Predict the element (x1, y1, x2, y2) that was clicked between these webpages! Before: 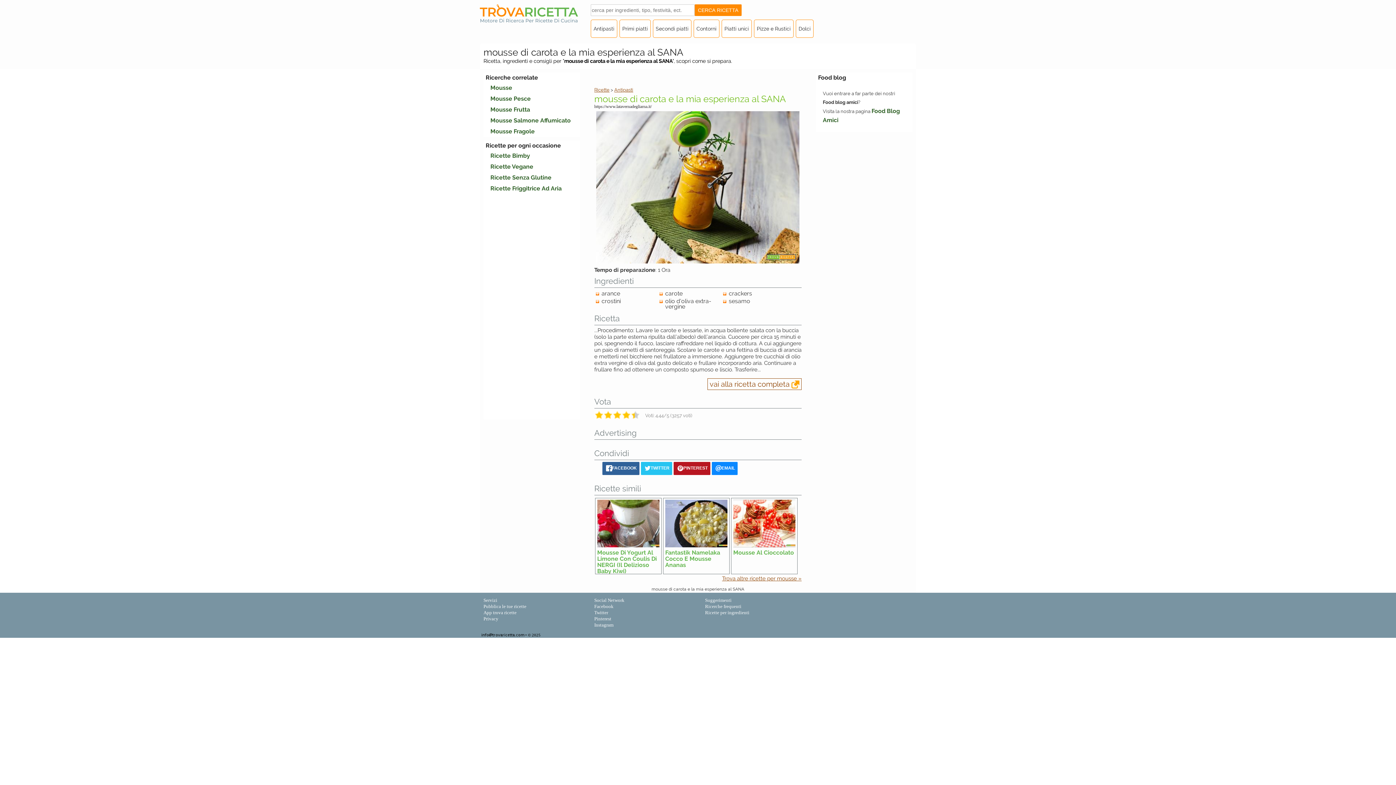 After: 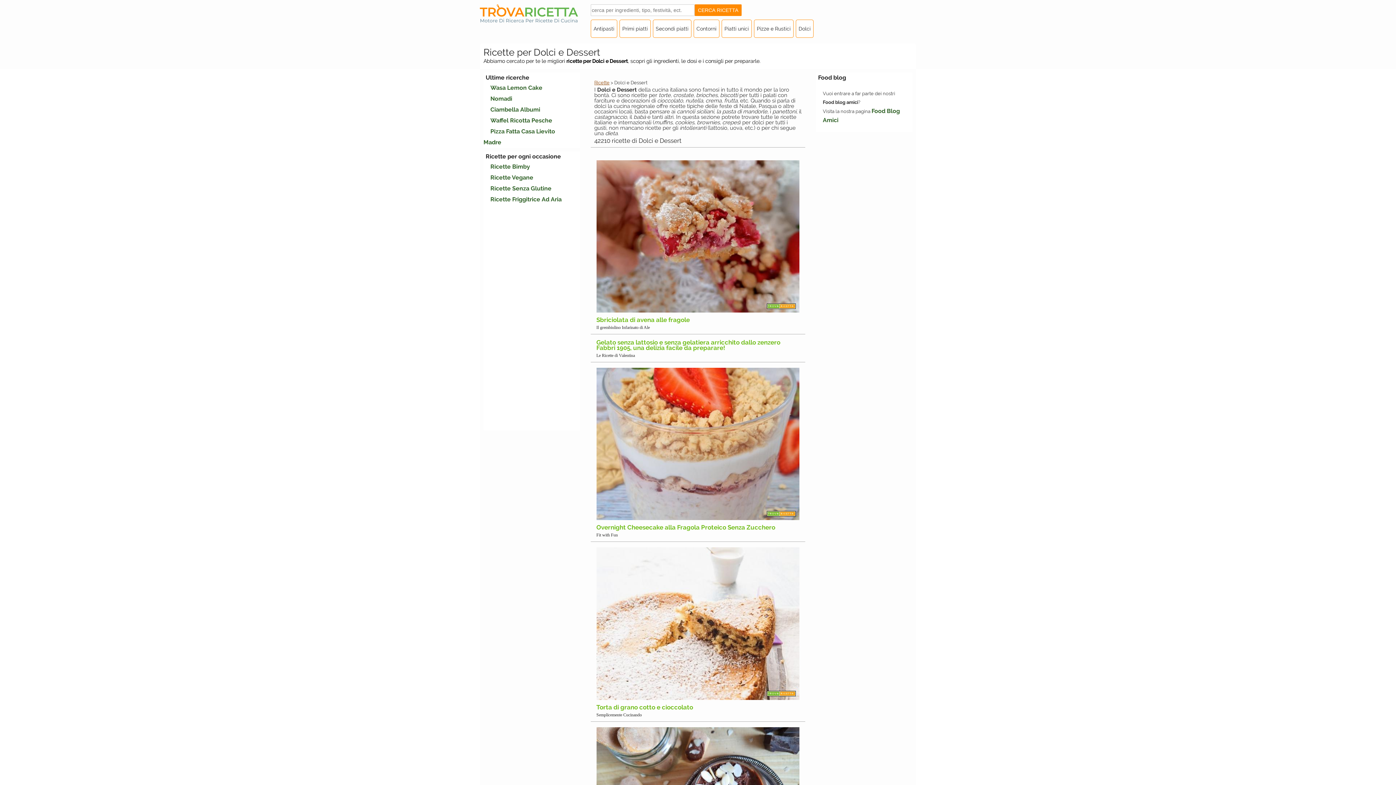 Action: label: Dolci bbox: (795, 19, 813, 37)